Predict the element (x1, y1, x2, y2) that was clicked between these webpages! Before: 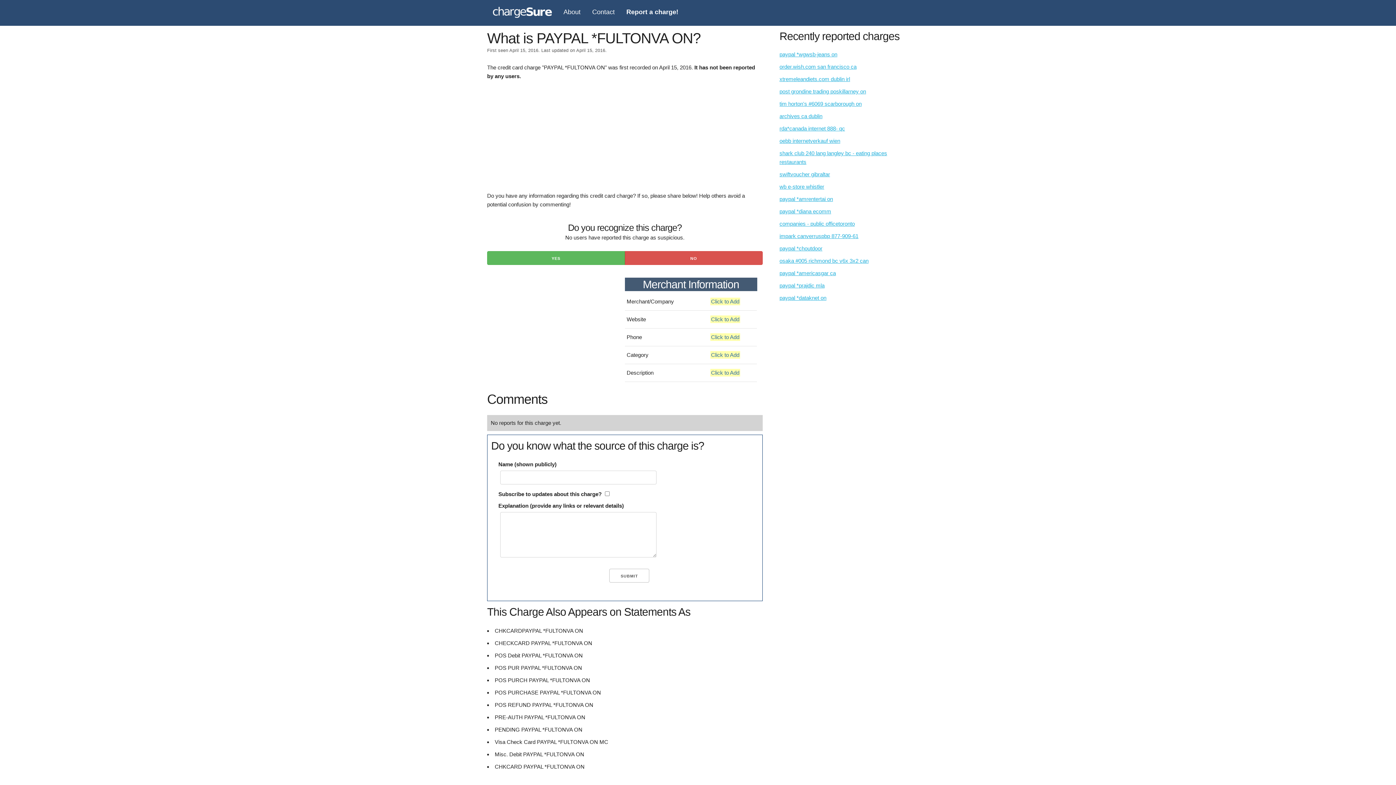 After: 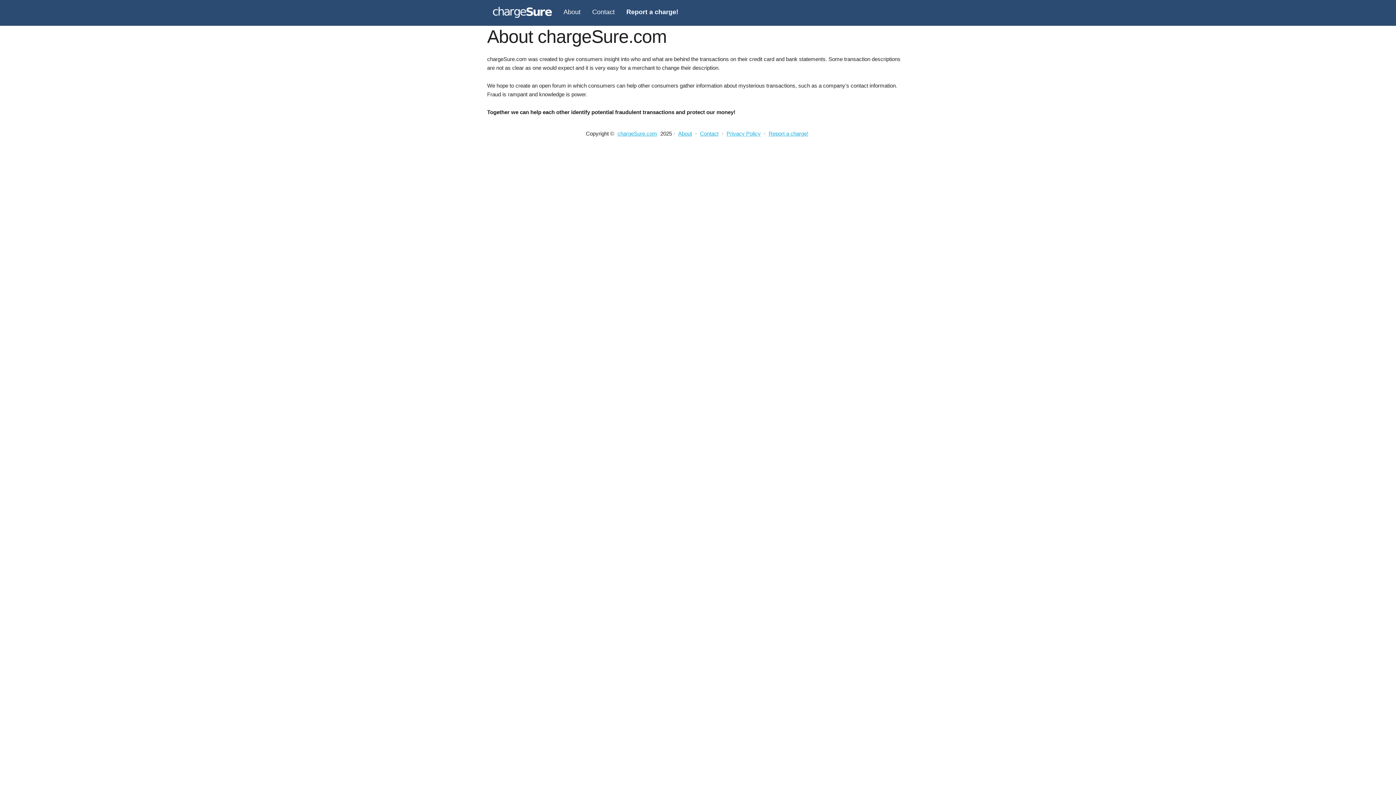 Action: bbox: (557, 0, 586, 22) label: About